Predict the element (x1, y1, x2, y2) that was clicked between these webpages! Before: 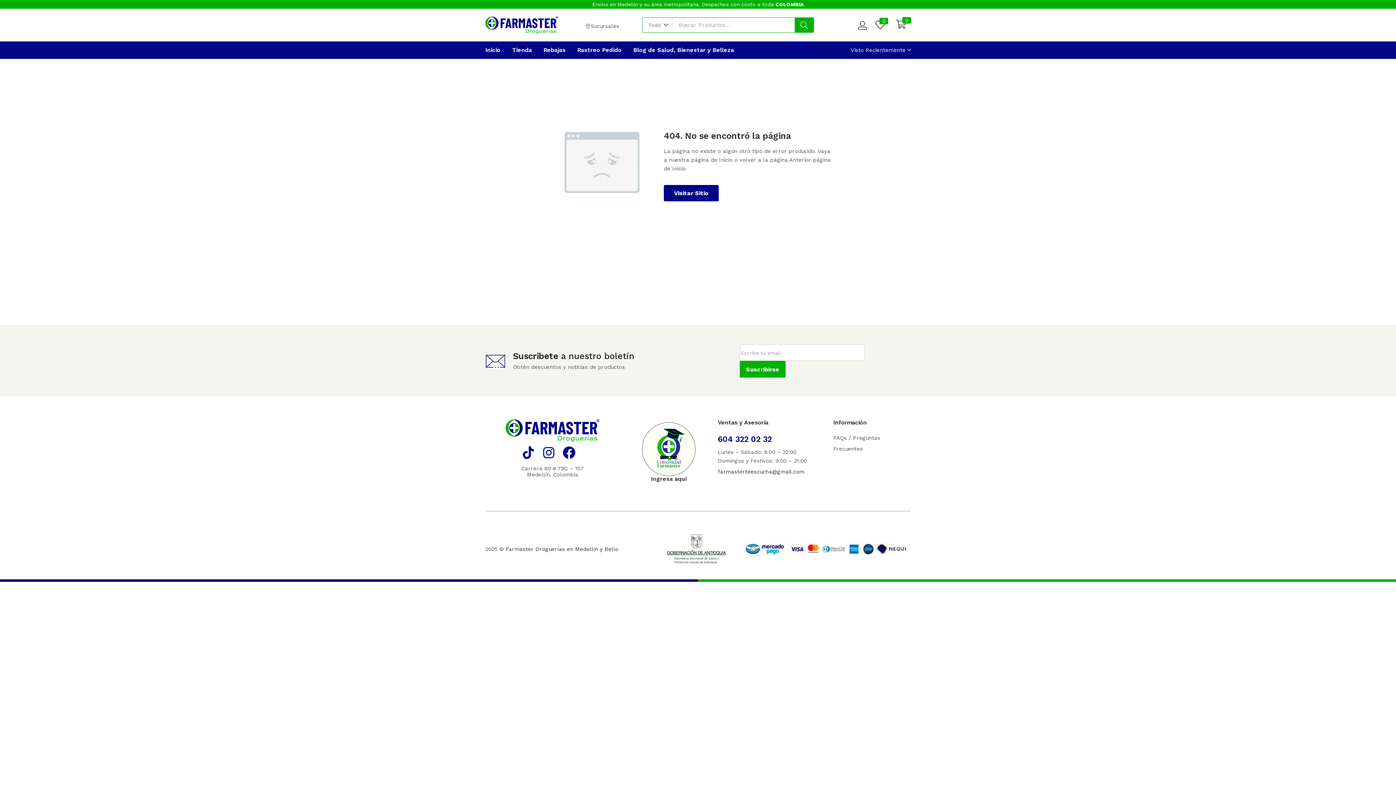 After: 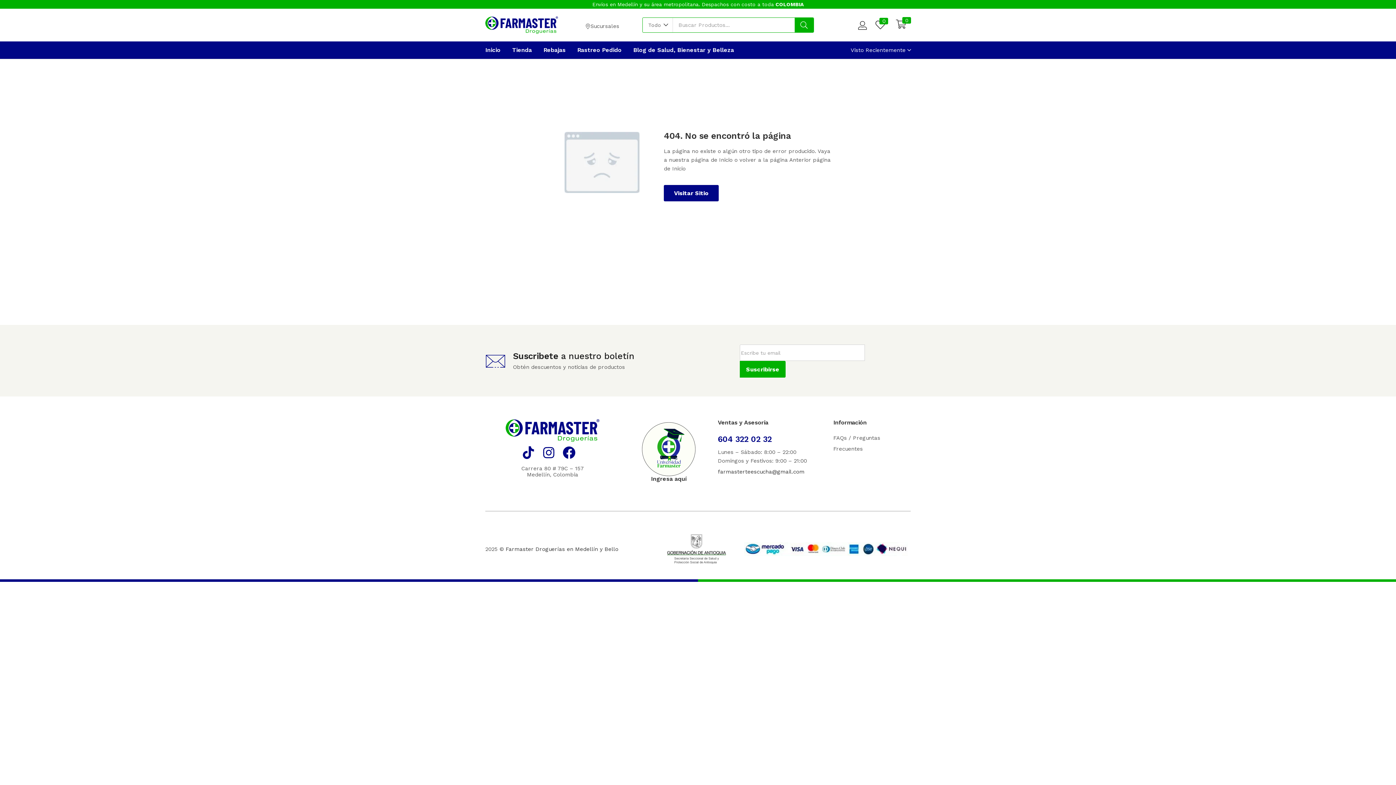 Action: bbox: (659, 534, 733, 564)